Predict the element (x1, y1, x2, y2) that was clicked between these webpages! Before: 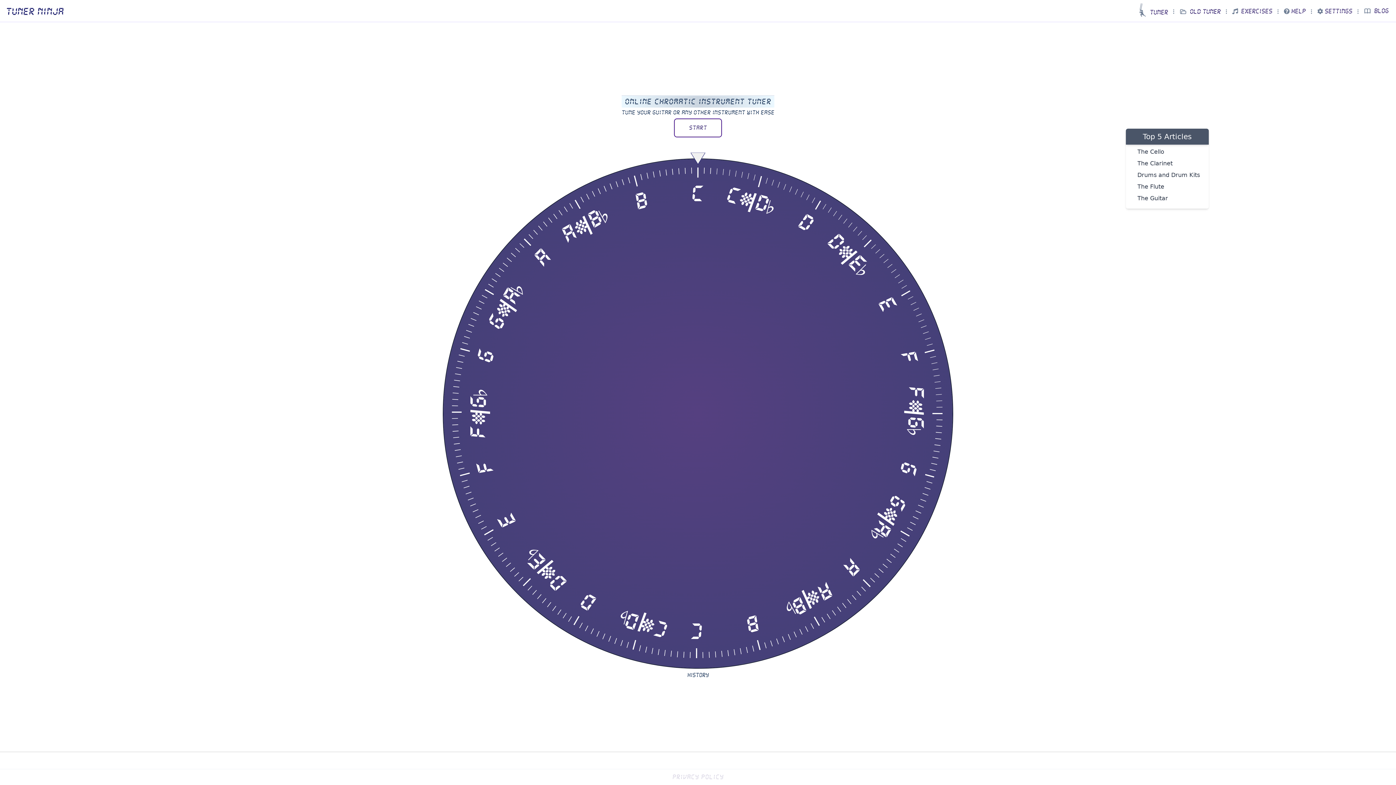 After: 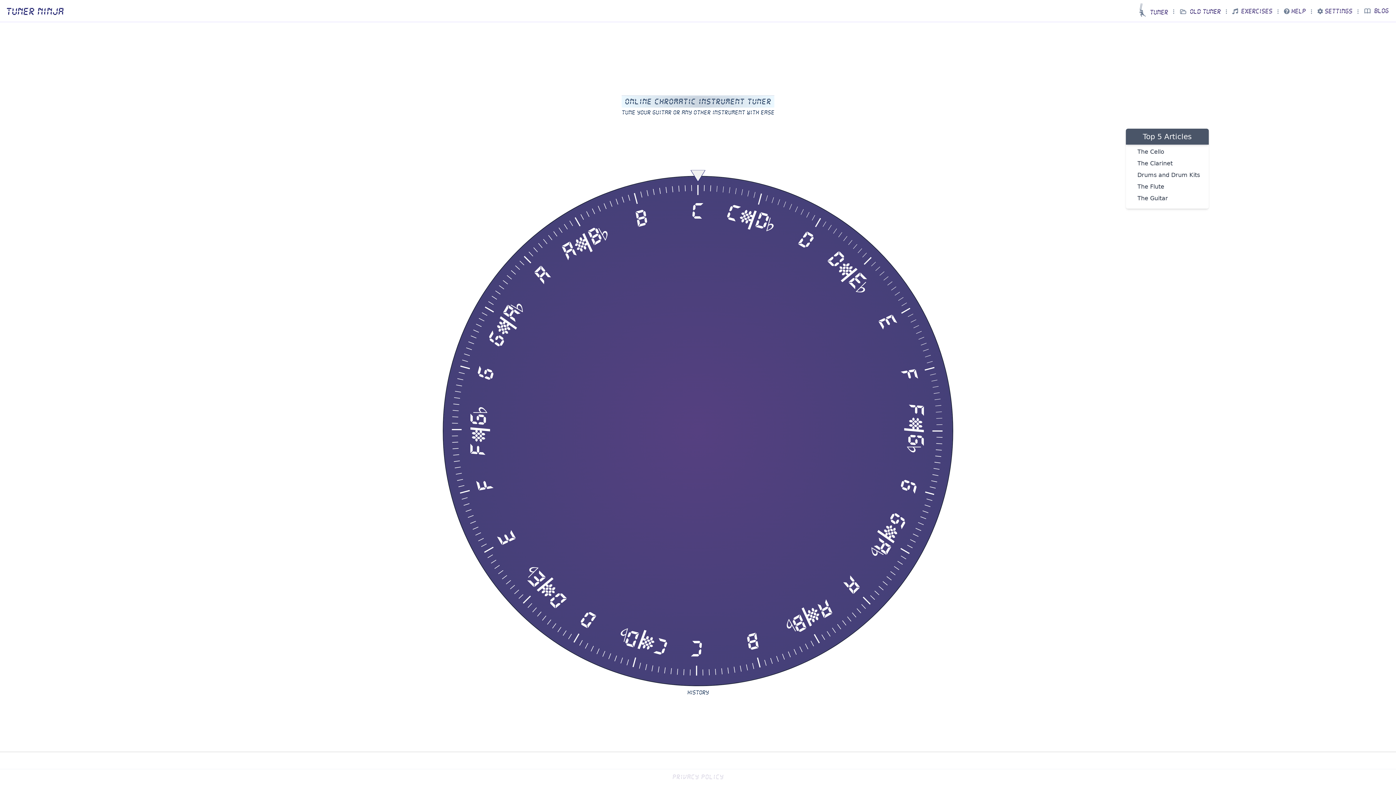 Action: bbox: (674, 119, 721, 136) label: START